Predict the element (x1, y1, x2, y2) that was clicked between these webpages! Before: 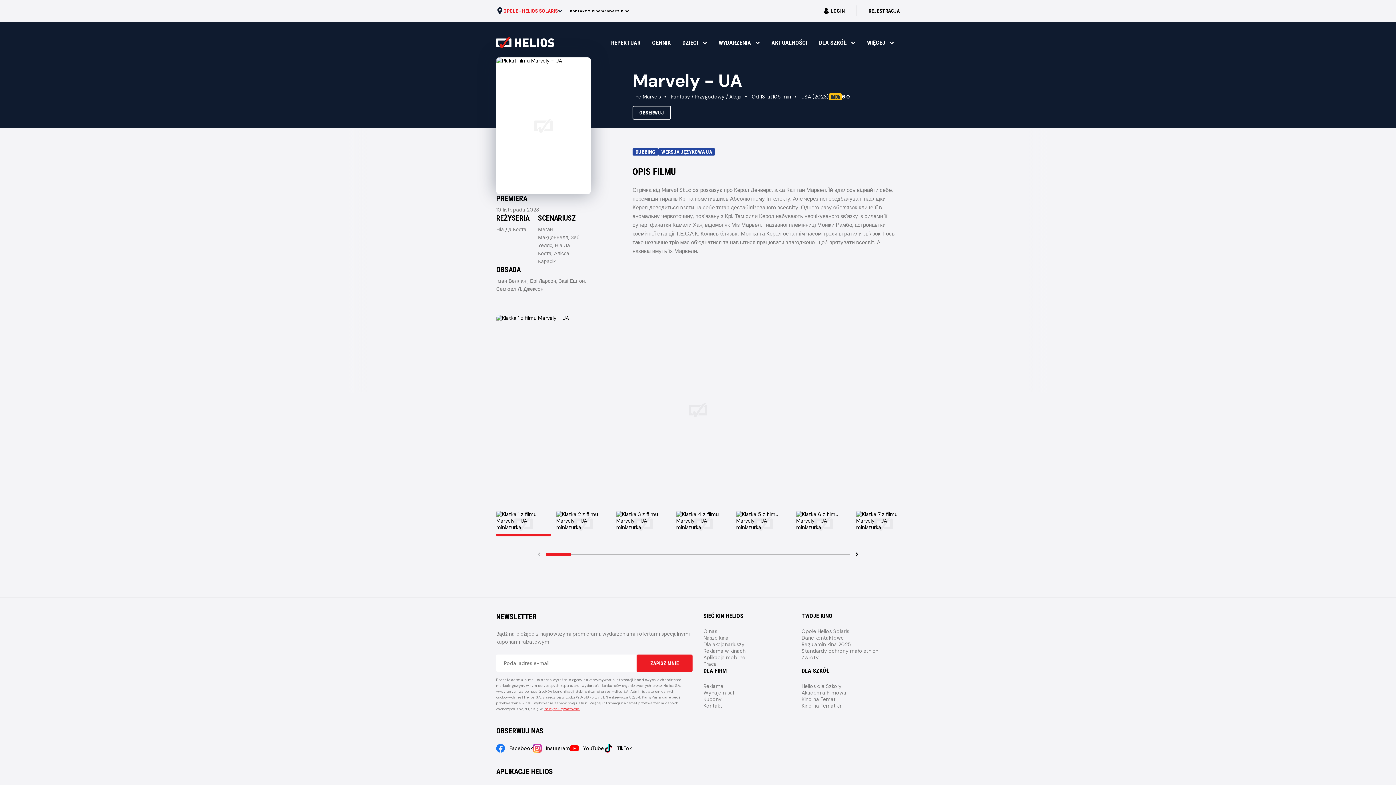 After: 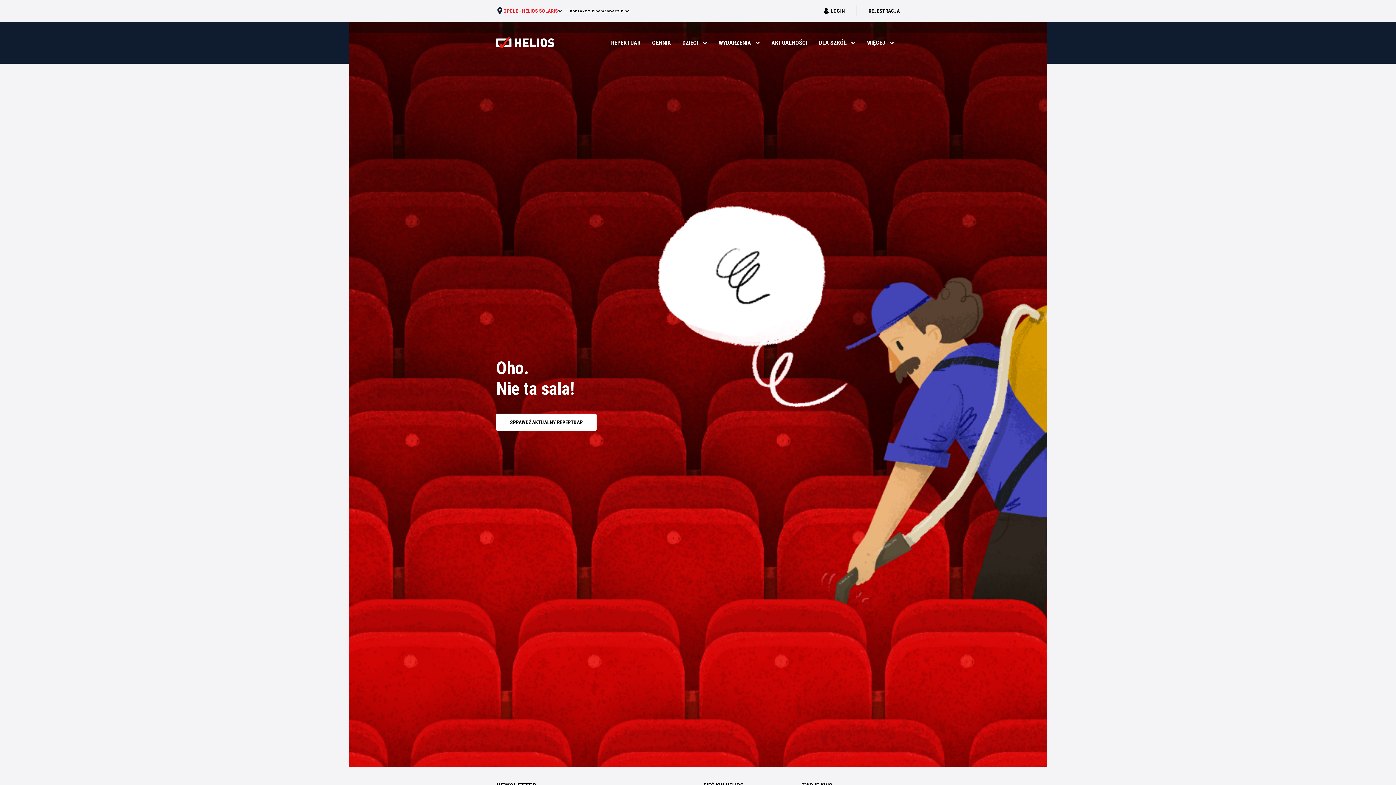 Action: label: Kino na Temat bbox: (801, 696, 836, 702)